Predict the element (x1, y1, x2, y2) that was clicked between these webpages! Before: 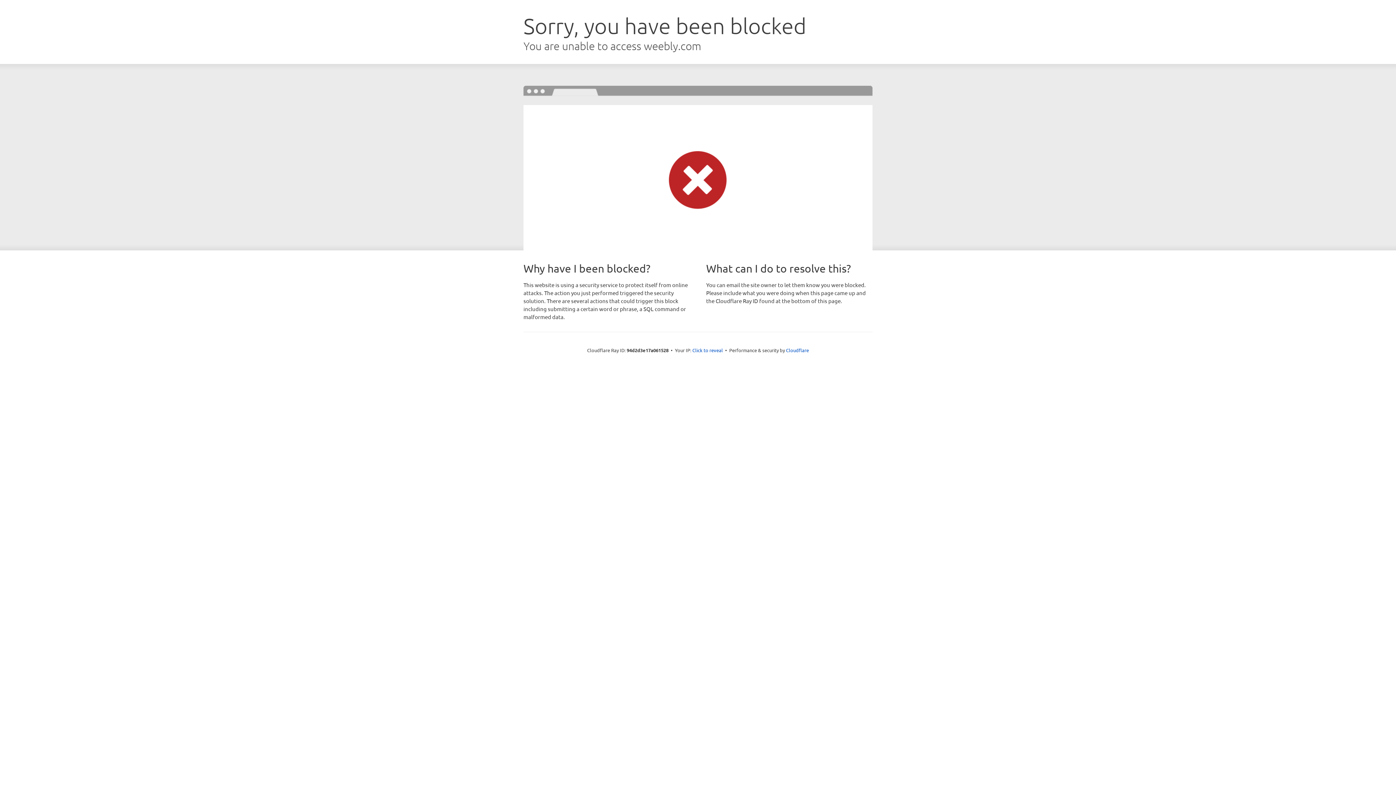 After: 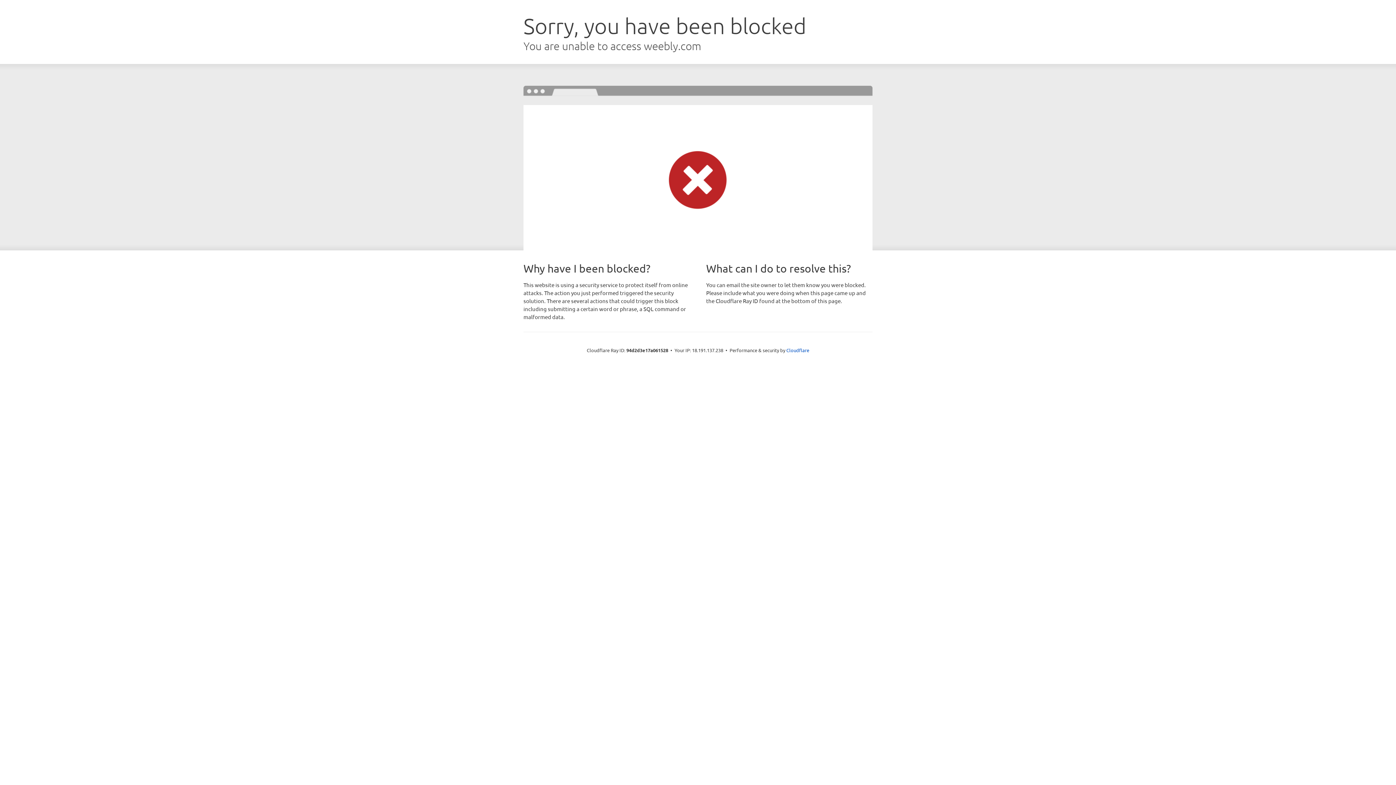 Action: bbox: (692, 346, 723, 353) label: Click to reveal